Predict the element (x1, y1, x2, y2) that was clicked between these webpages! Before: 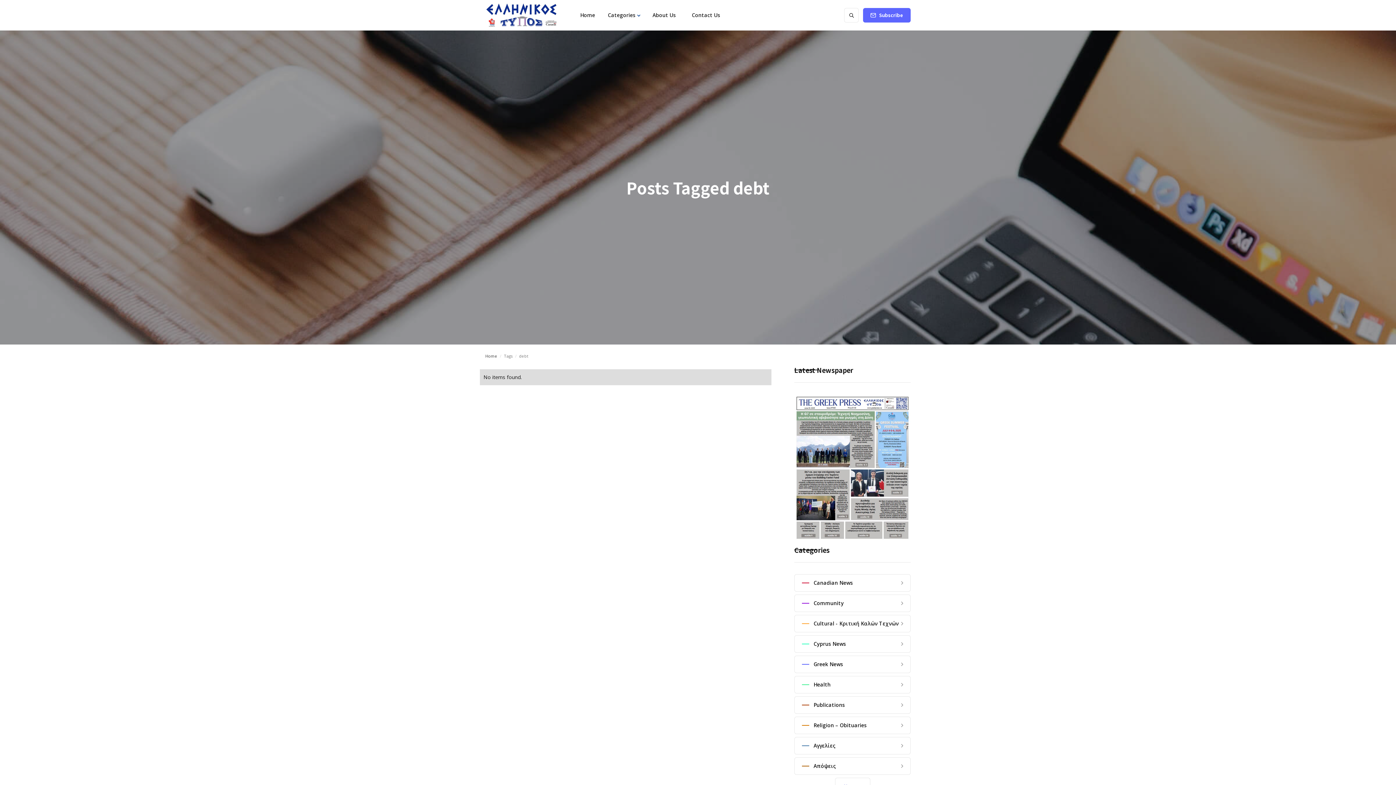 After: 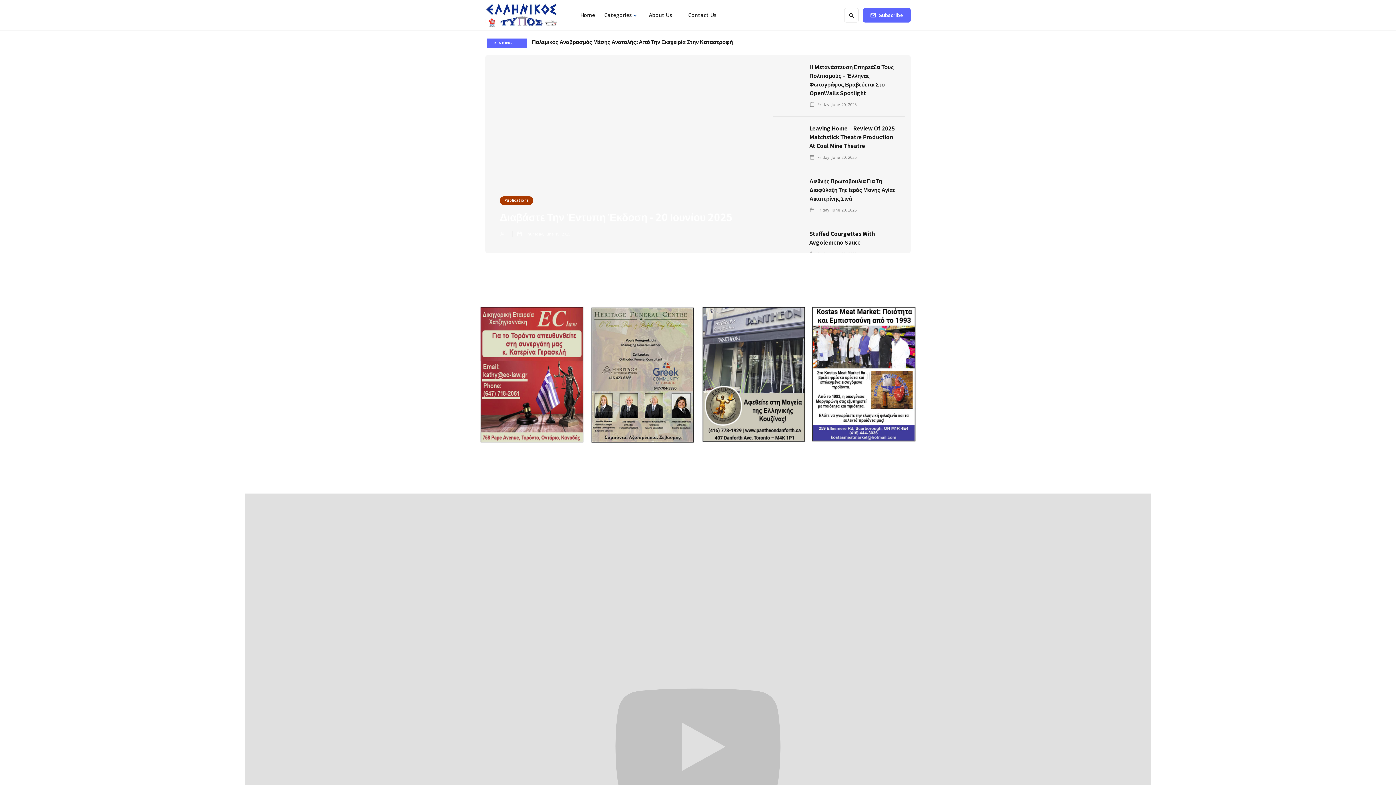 Action: bbox: (480, 0, 563, 30)